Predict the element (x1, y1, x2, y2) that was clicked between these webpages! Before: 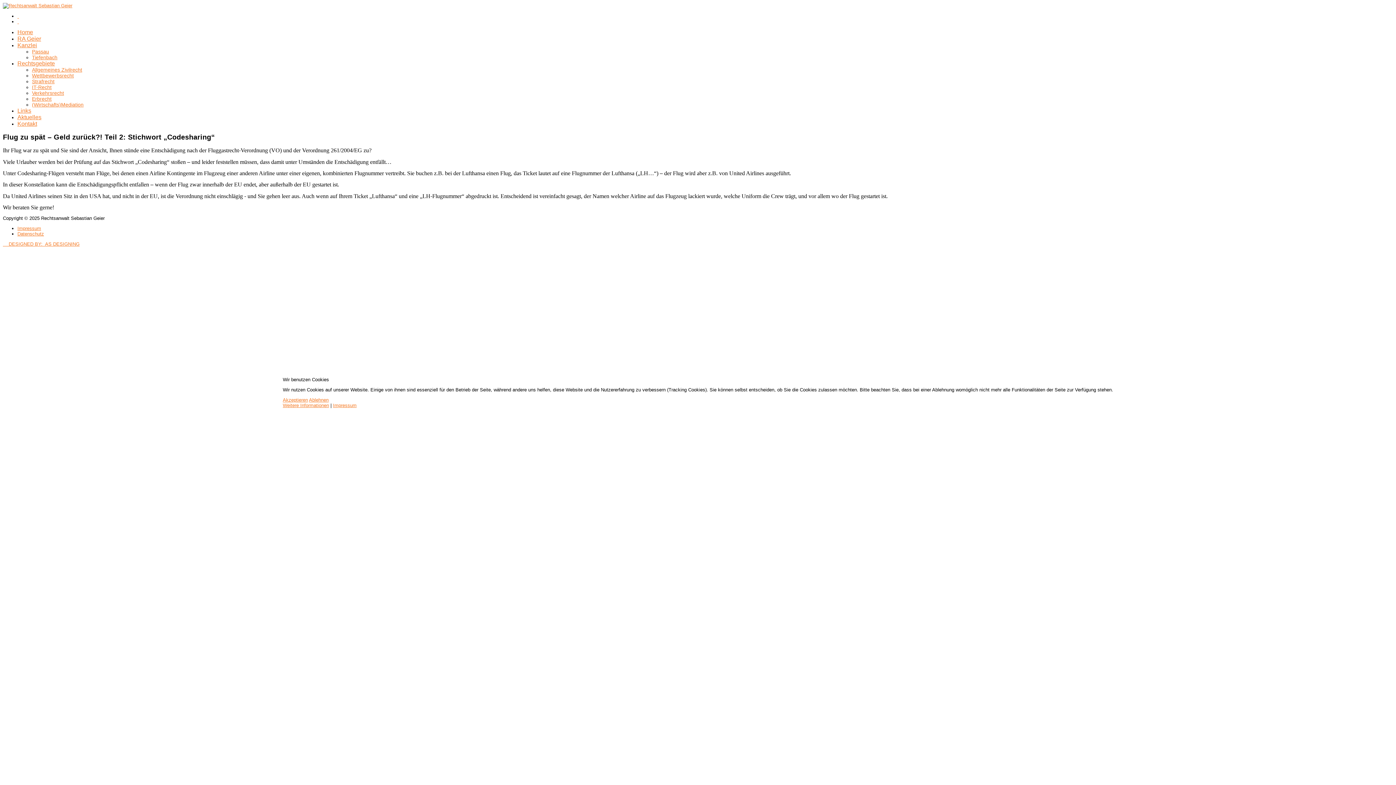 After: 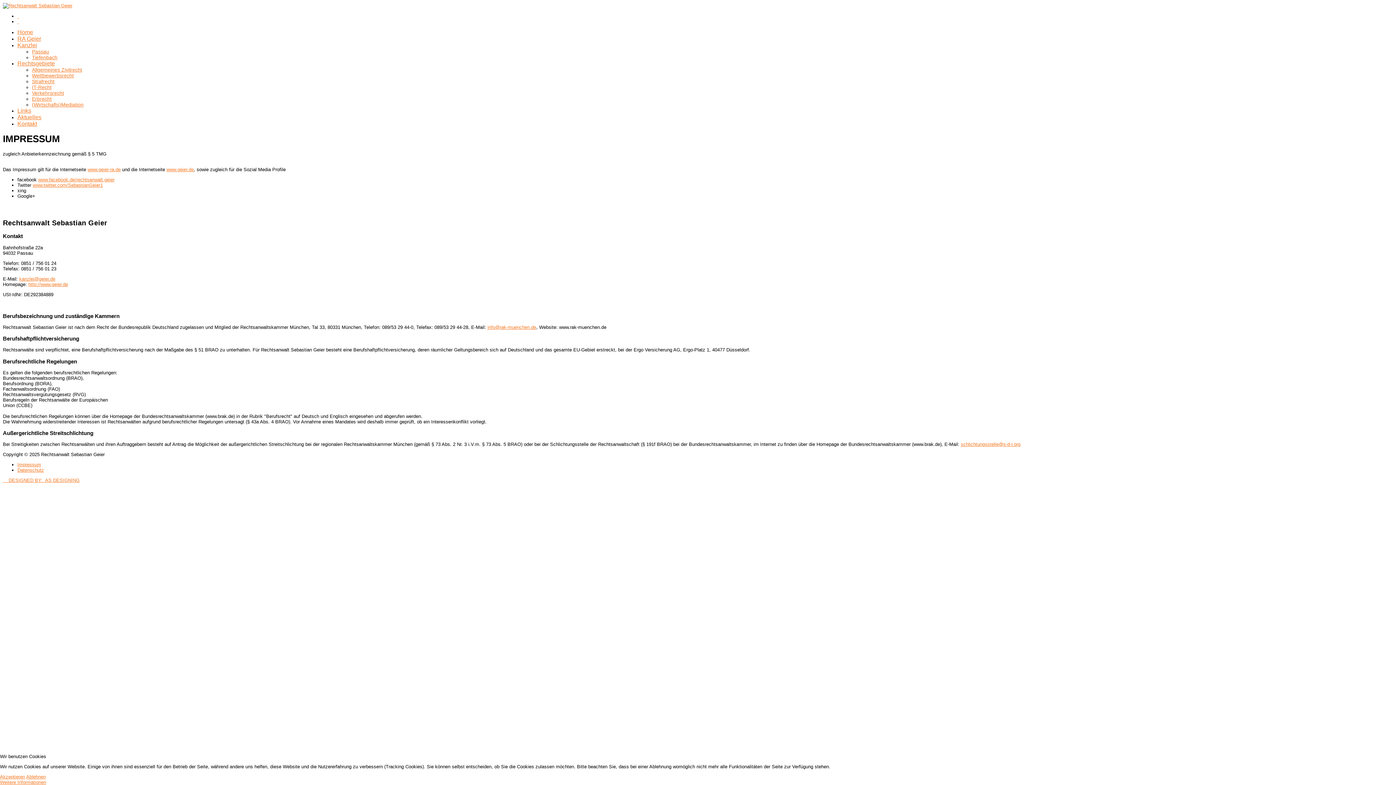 Action: bbox: (333, 402, 356, 408) label: Impressum